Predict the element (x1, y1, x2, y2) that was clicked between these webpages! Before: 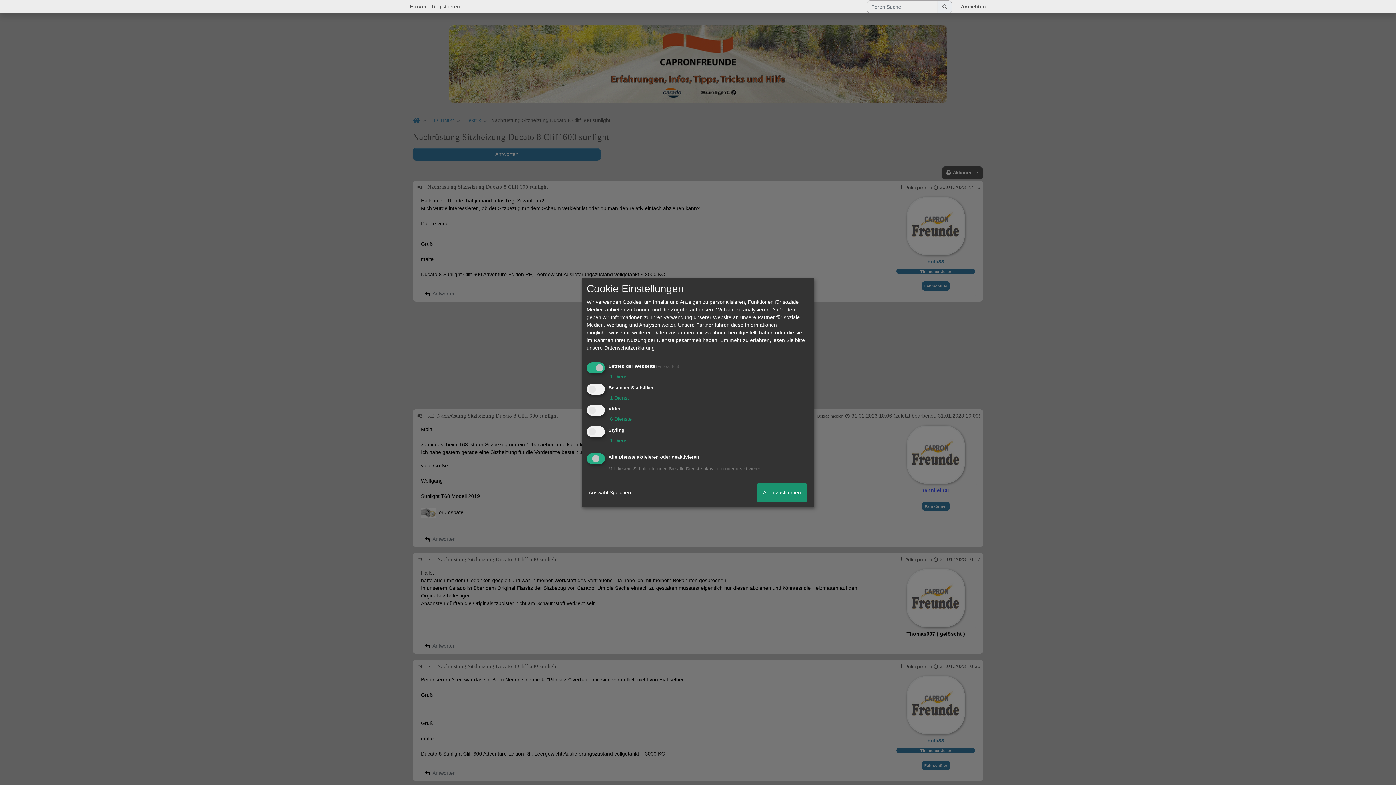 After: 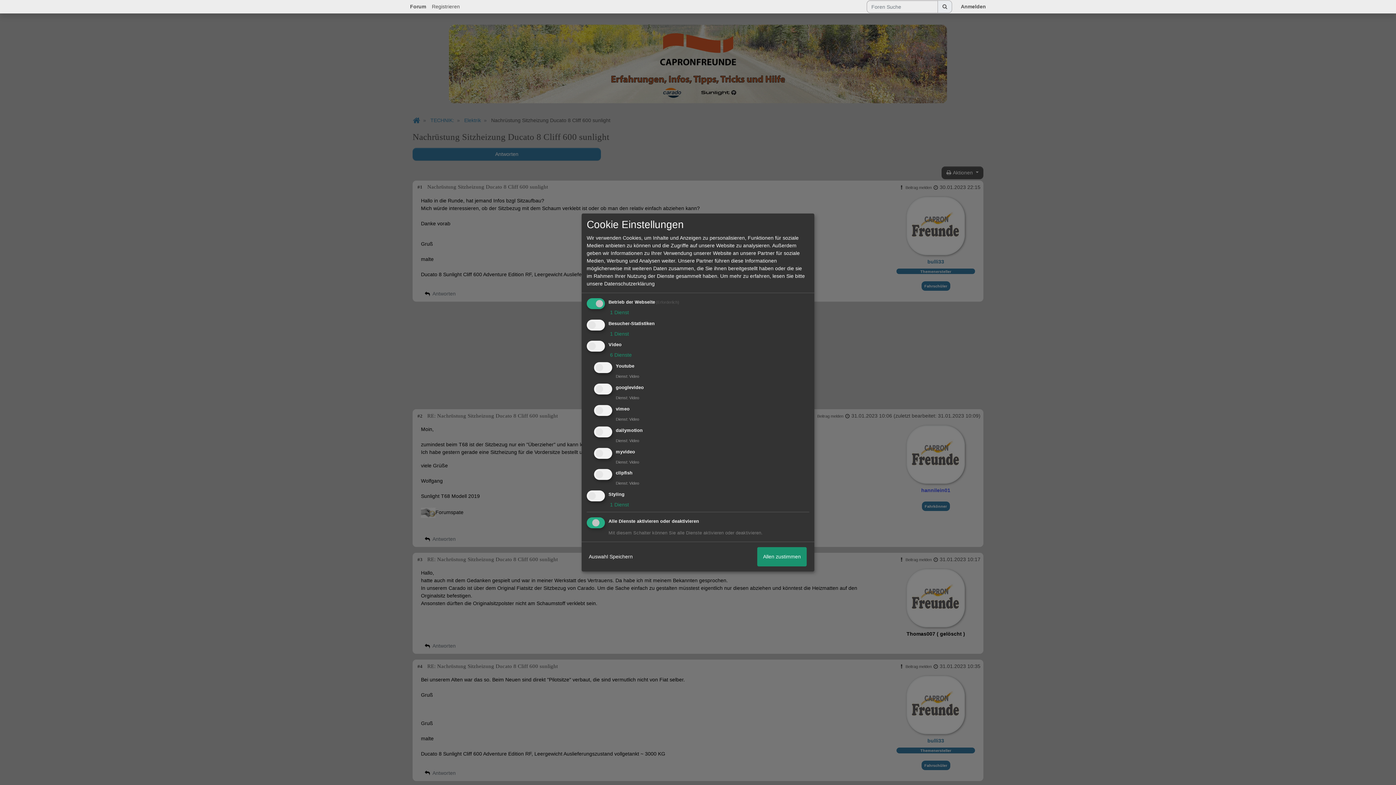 Action: label:  6 Dienste bbox: (608, 416, 632, 422)